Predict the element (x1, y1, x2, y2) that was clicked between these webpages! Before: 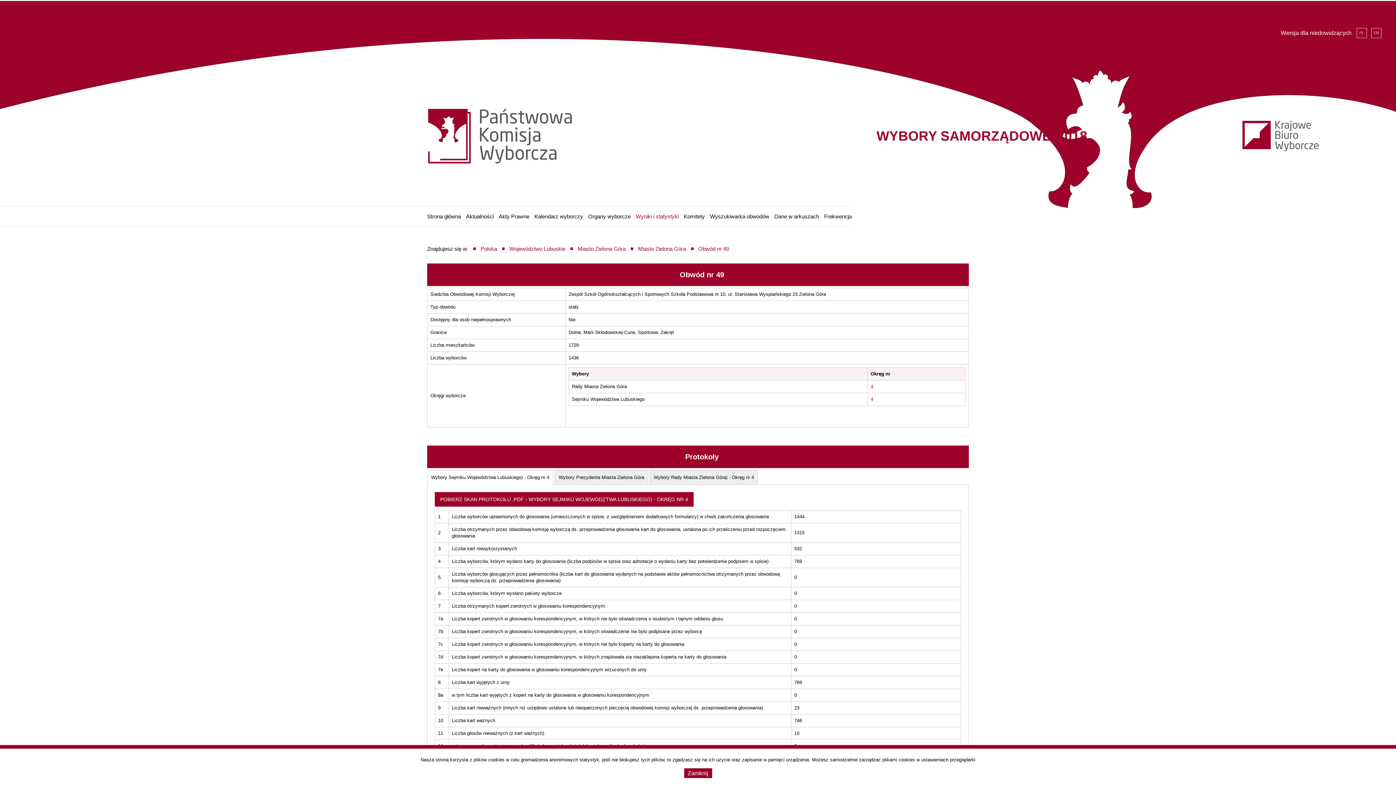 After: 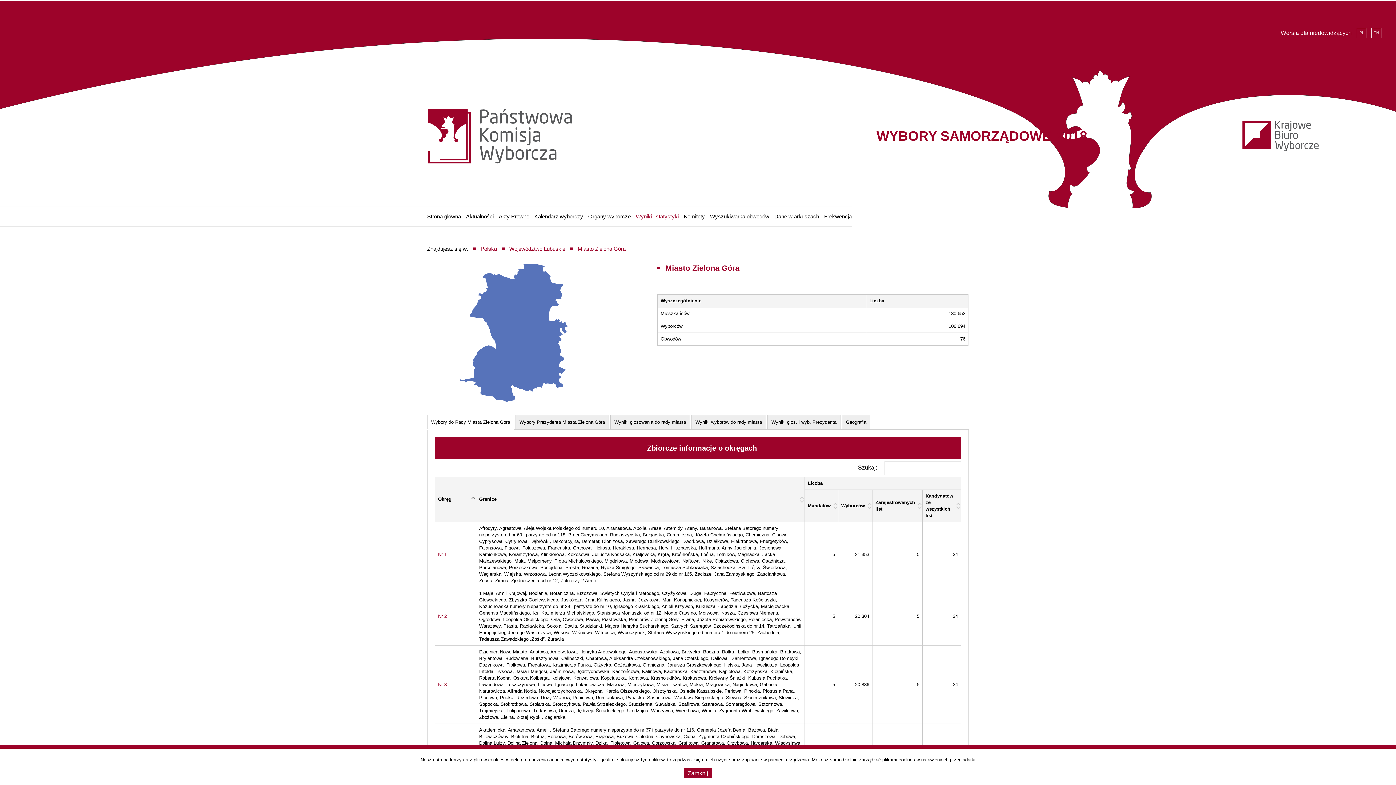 Action: label: Miasto Zielona Góra bbox: (577, 245, 625, 251)